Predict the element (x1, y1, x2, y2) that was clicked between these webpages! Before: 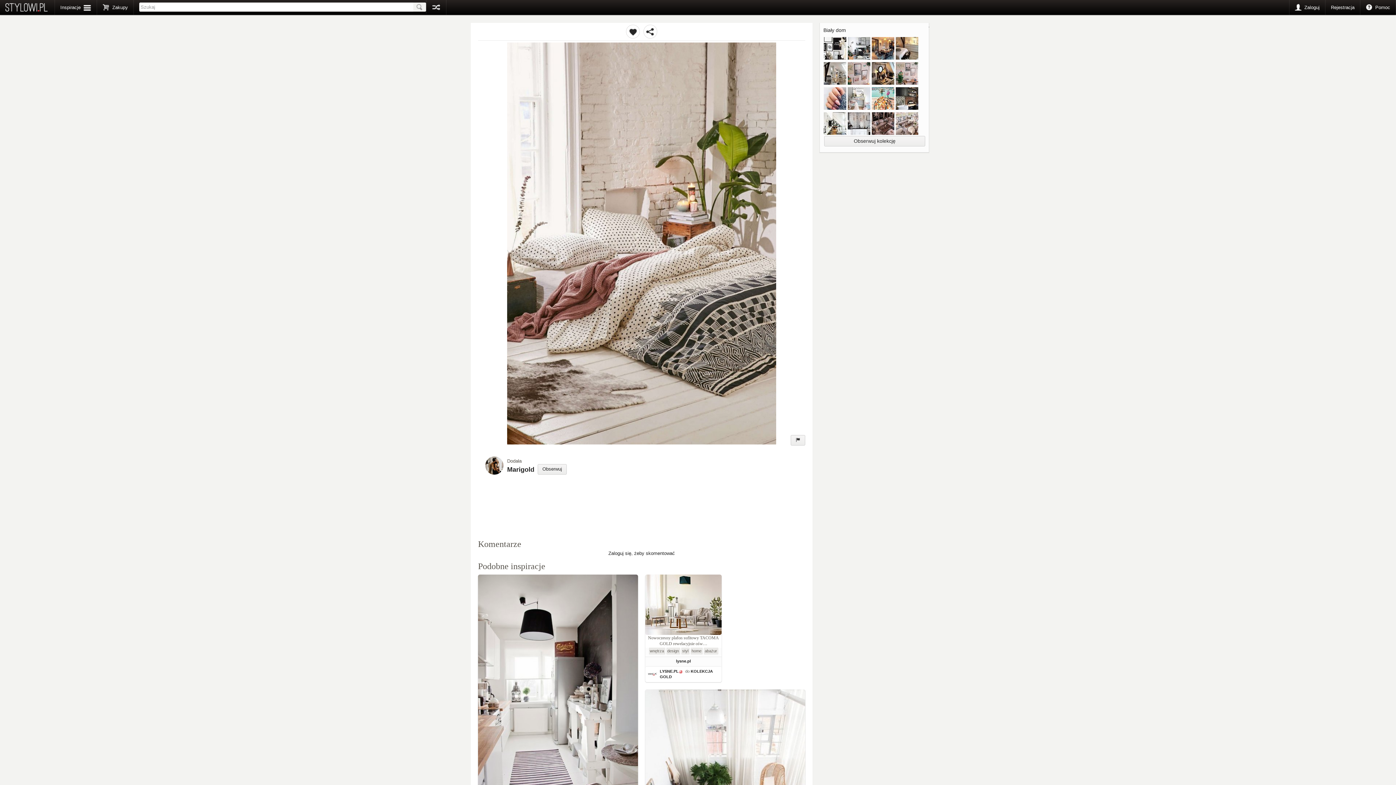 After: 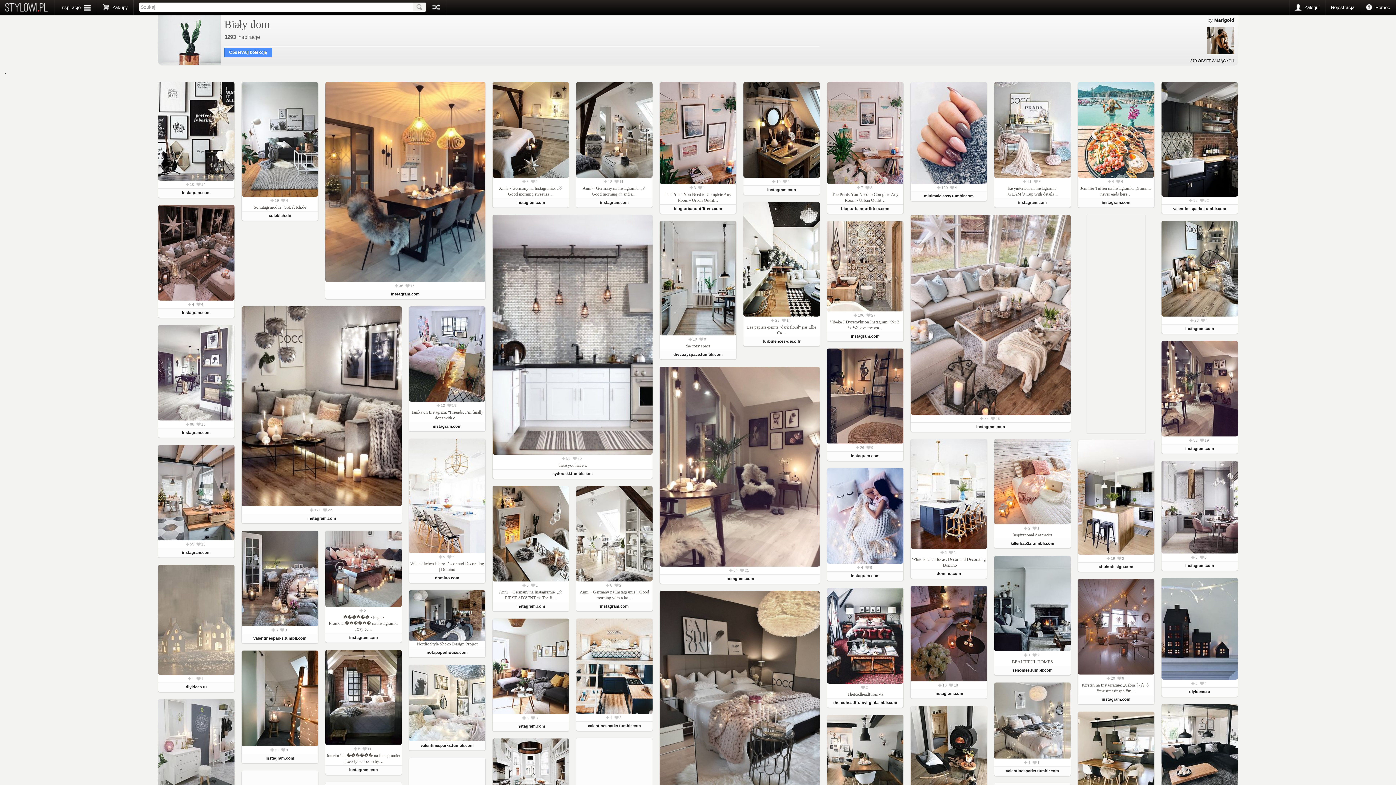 Action: label: Biały dom bbox: (823, 27, 846, 33)